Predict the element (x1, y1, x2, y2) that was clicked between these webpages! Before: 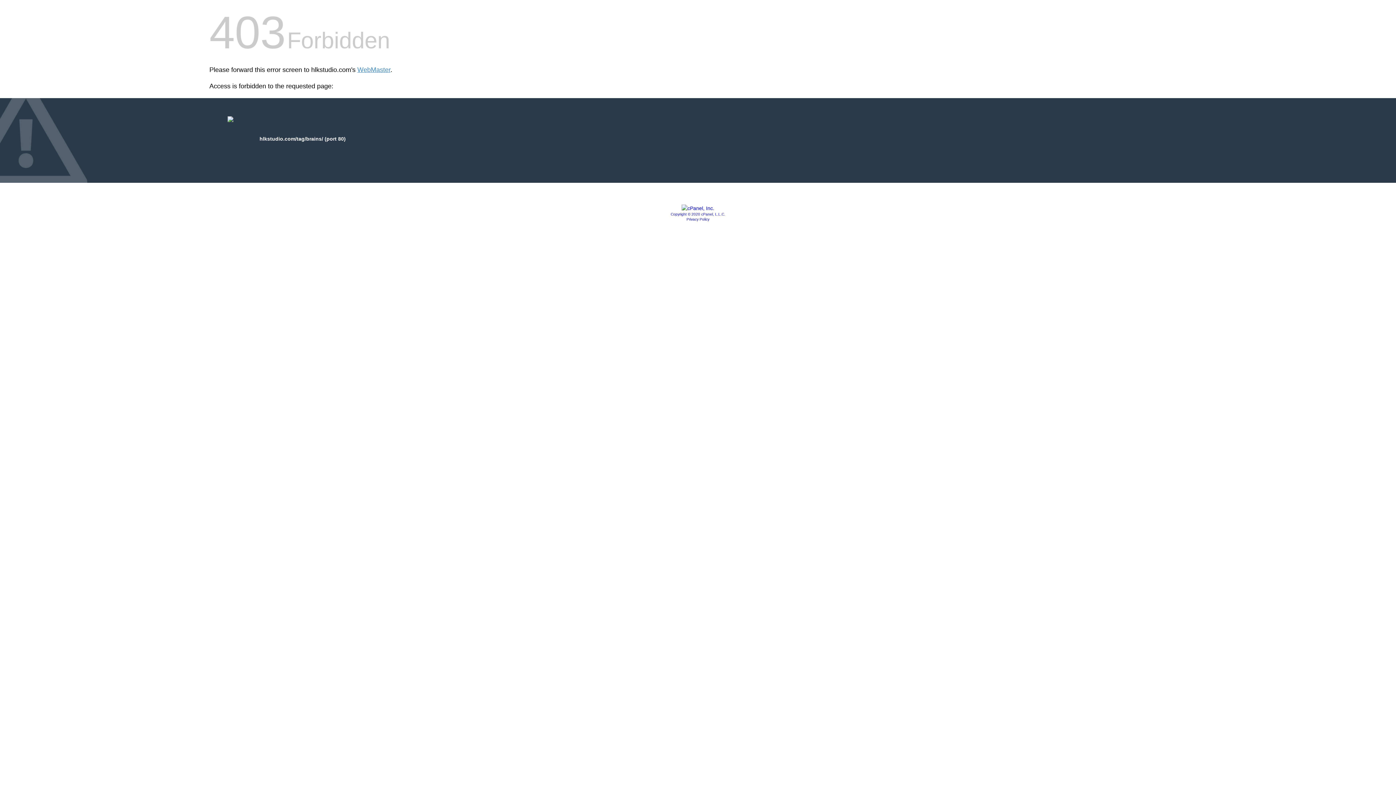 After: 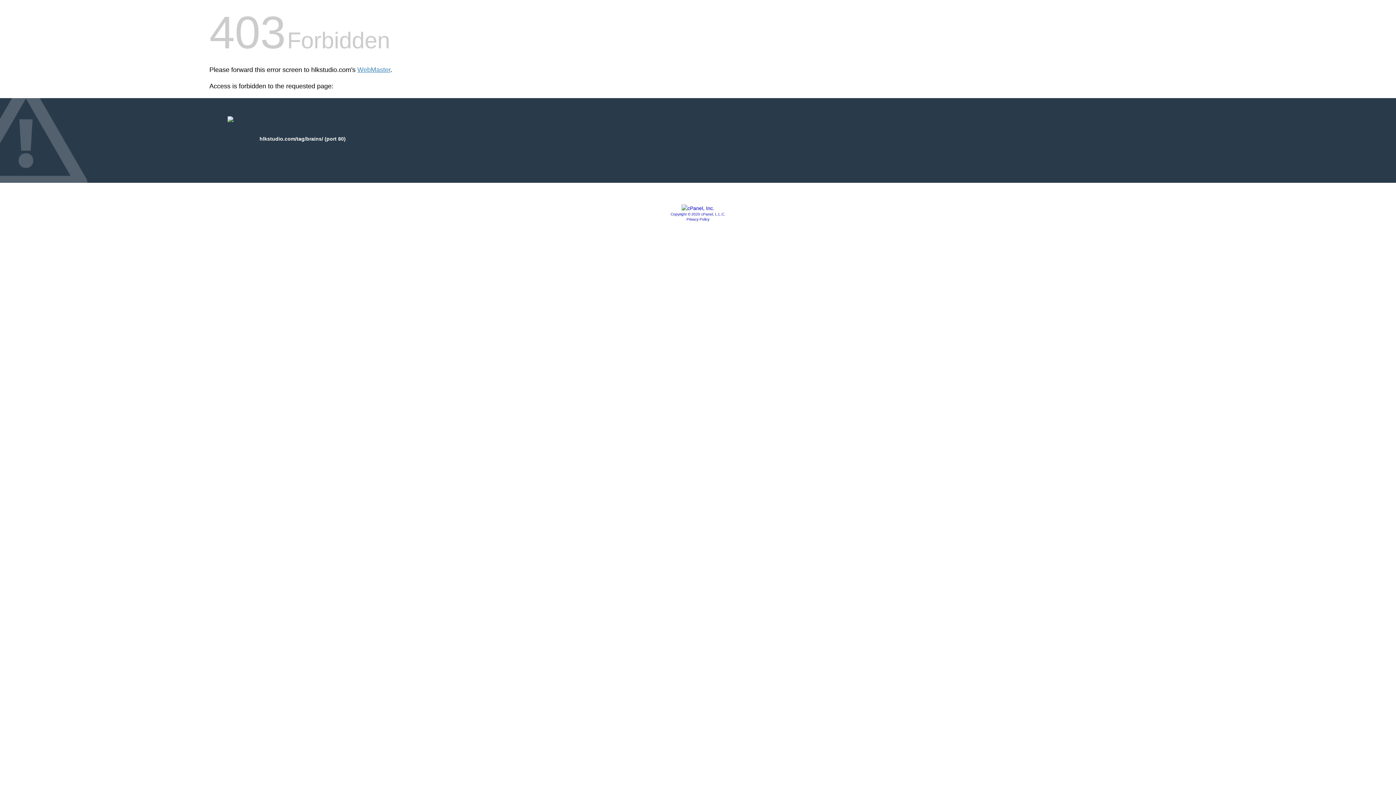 Action: bbox: (670, 212, 725, 216) label: Copyright © 2020 cPanel, L.L.C.